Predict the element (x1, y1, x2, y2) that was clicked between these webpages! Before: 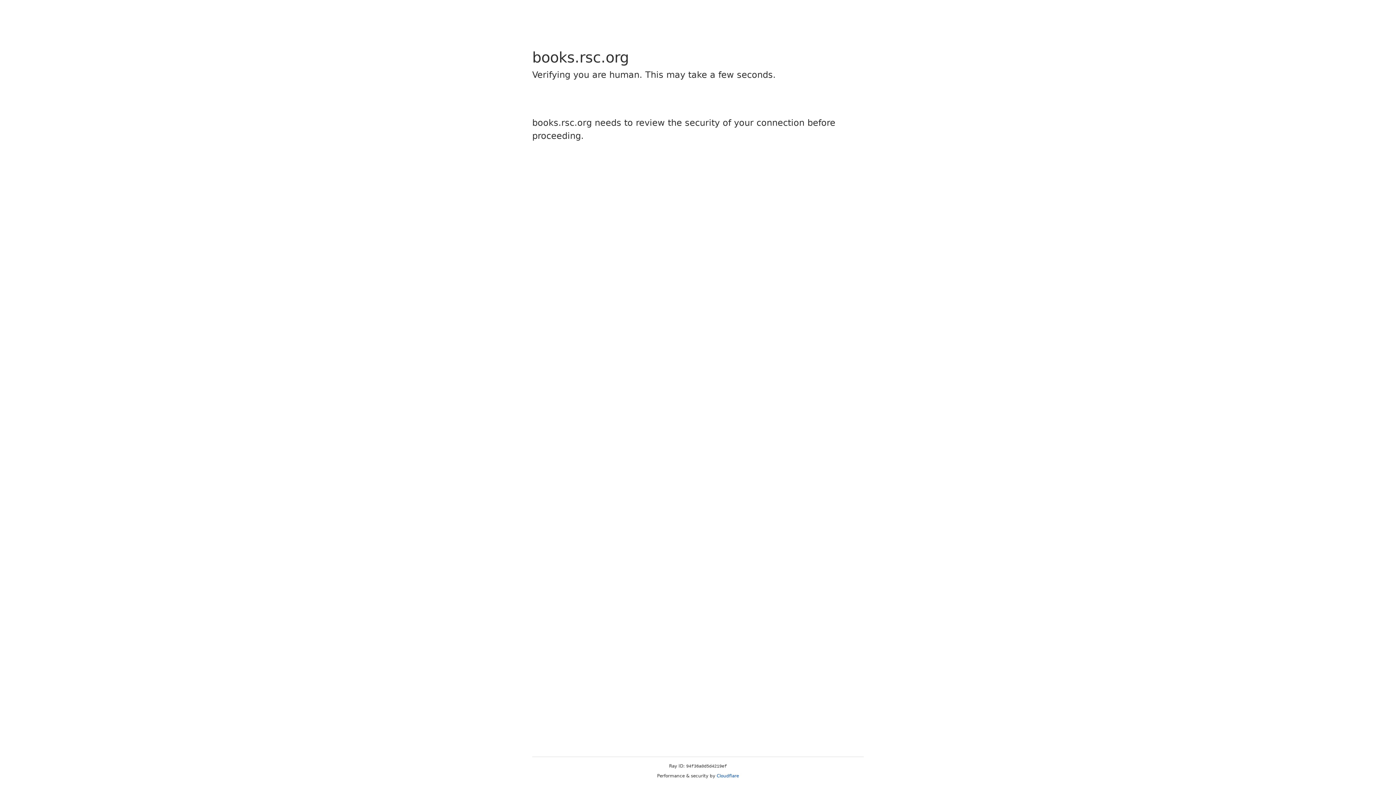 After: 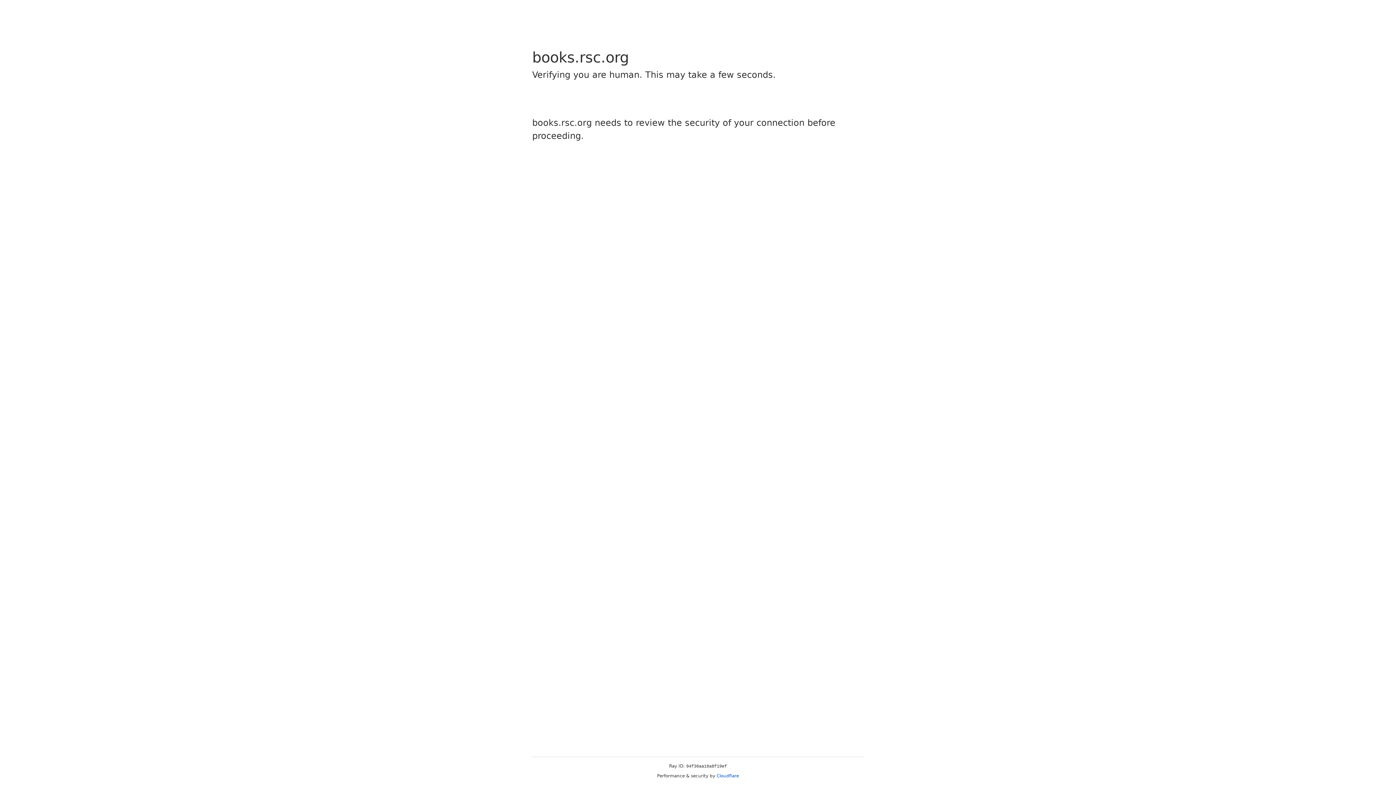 Action: label: Cloudflare bbox: (716, 773, 739, 778)